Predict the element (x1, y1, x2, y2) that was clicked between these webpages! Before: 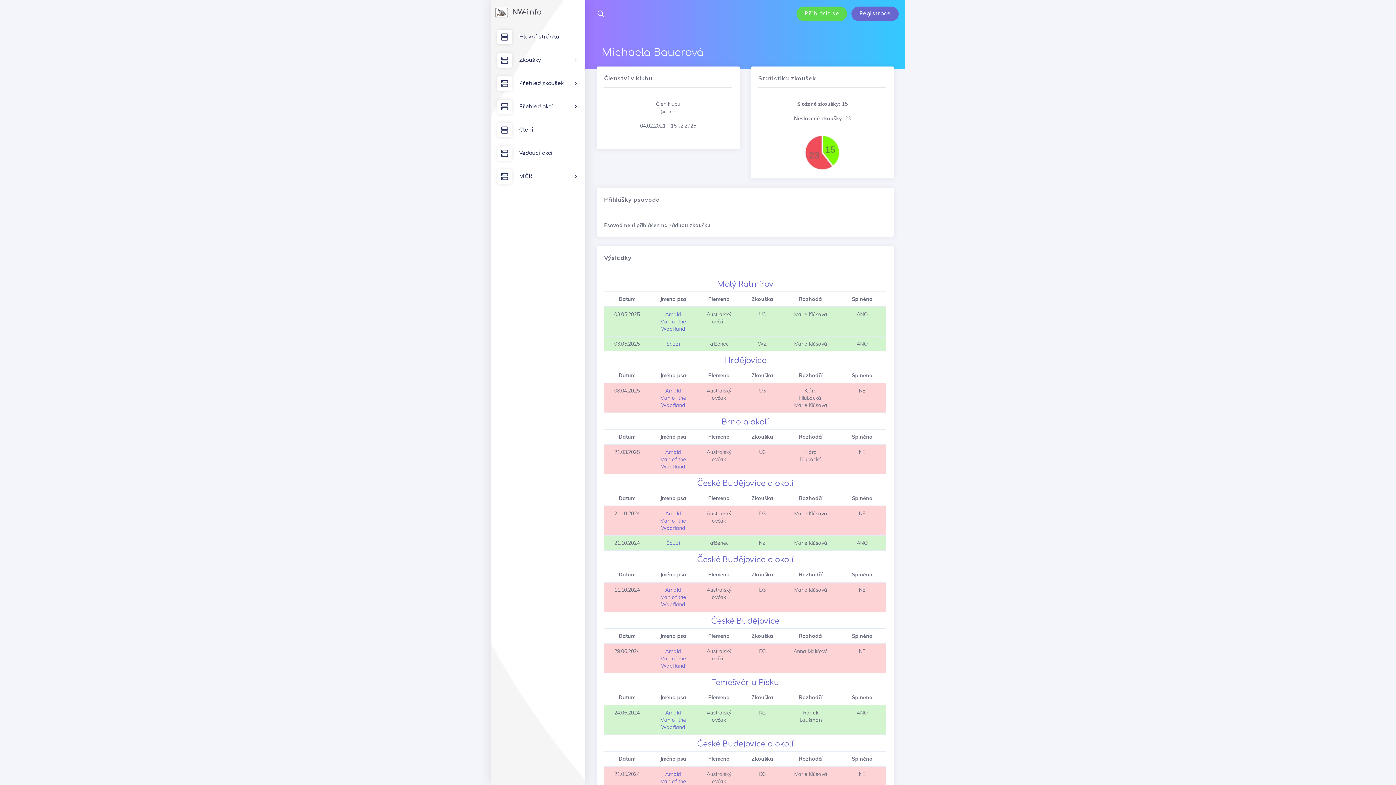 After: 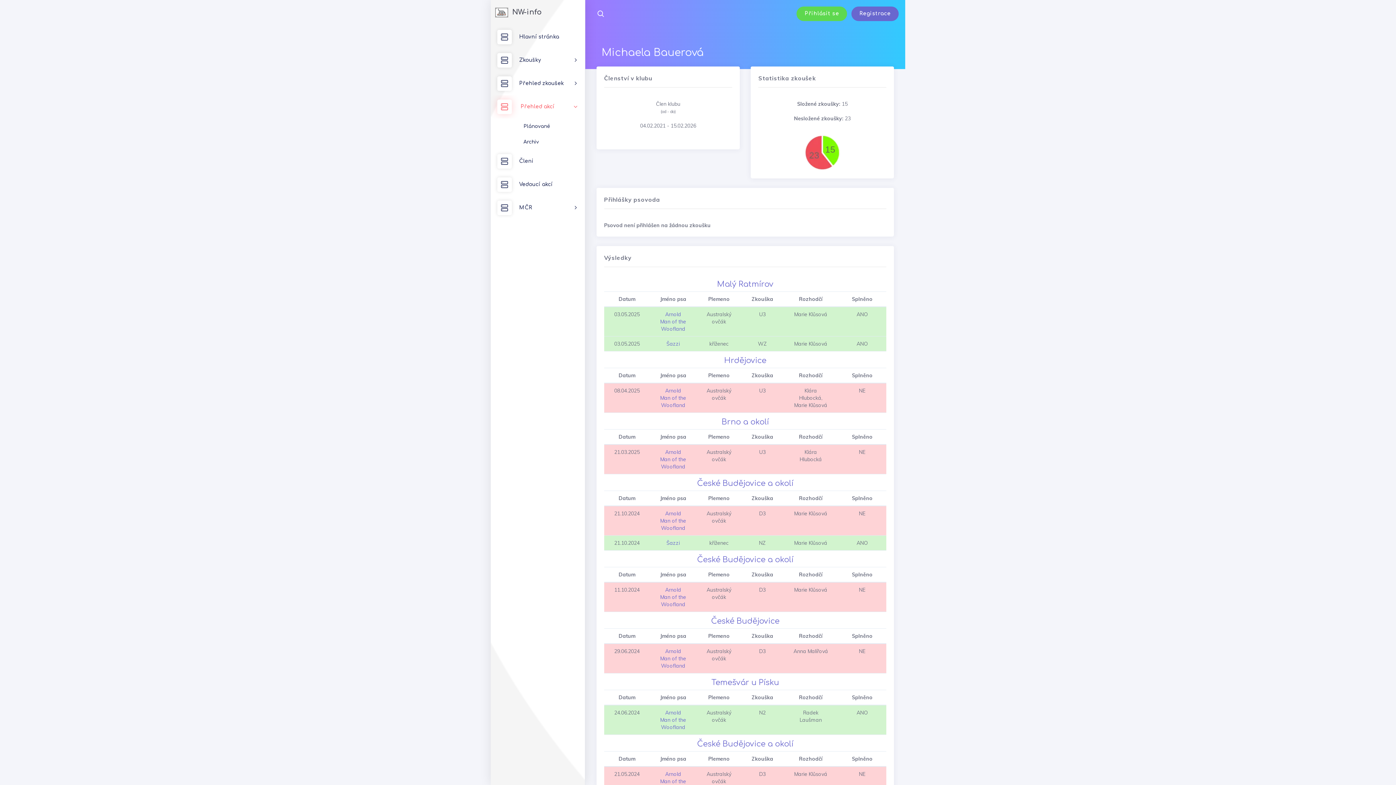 Action: label: Přehled akcí bbox: (490, 95, 585, 118)